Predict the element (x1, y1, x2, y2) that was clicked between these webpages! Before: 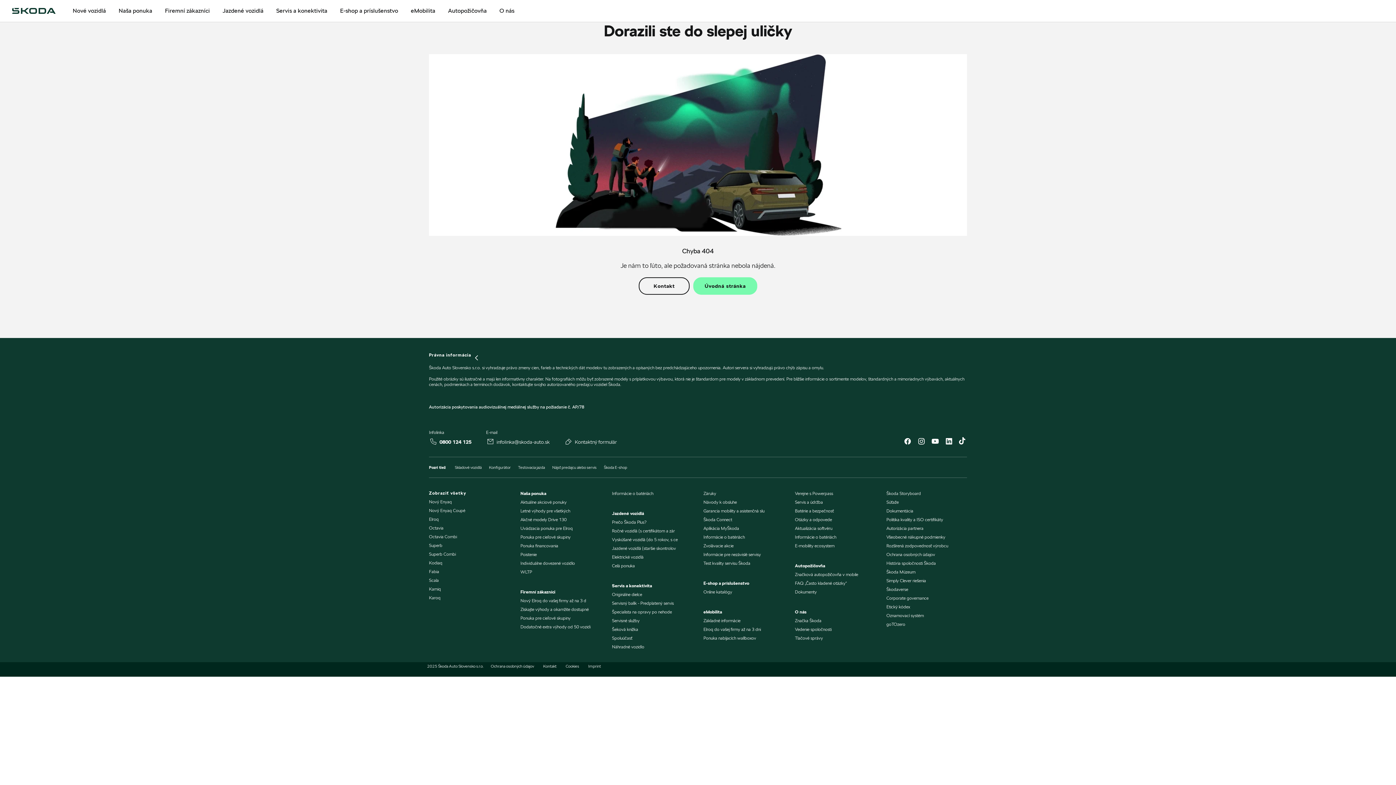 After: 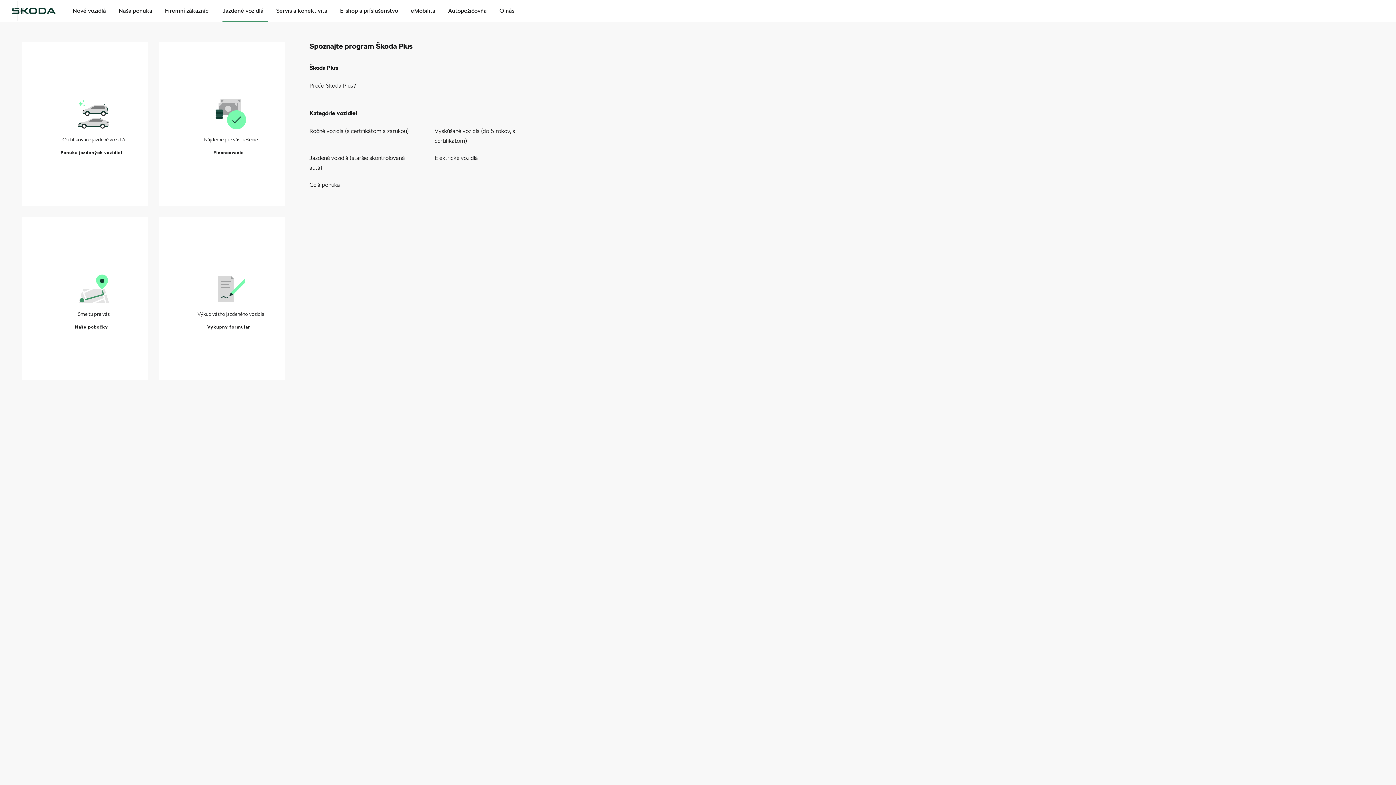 Action: label: Jazdené vozidlá bbox: (222, 0, 263, 21)